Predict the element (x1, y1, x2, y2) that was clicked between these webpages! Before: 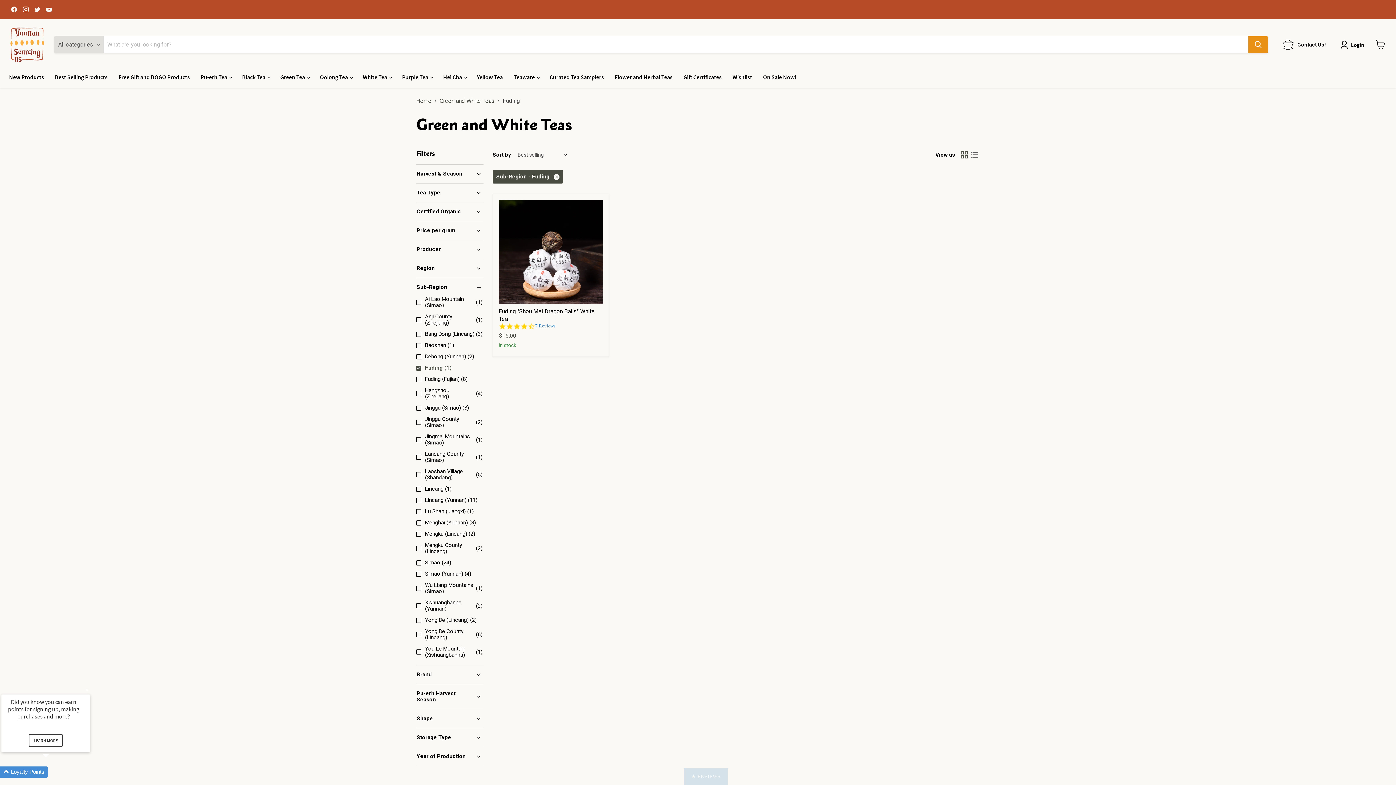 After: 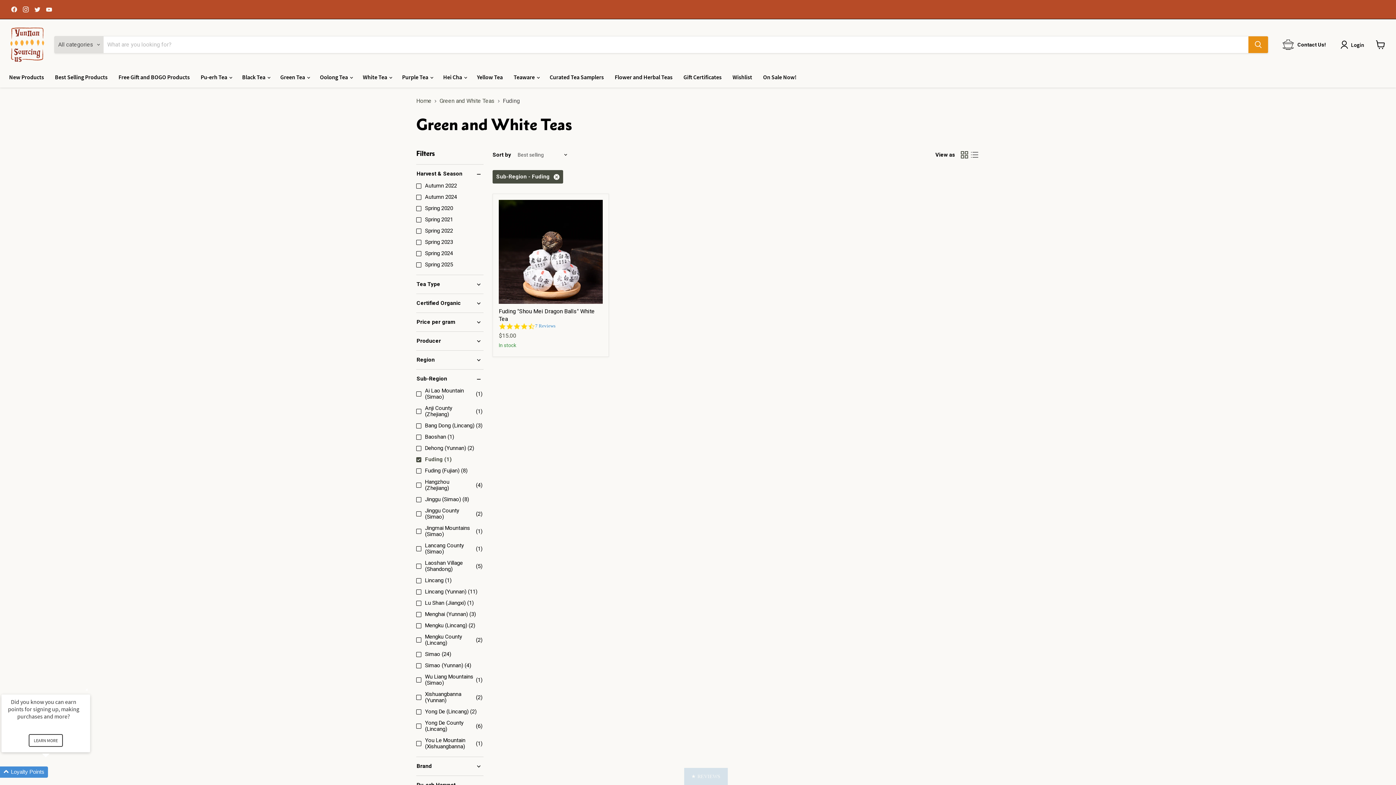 Action: label: Harvest & Season bbox: (416, 170, 483, 177)